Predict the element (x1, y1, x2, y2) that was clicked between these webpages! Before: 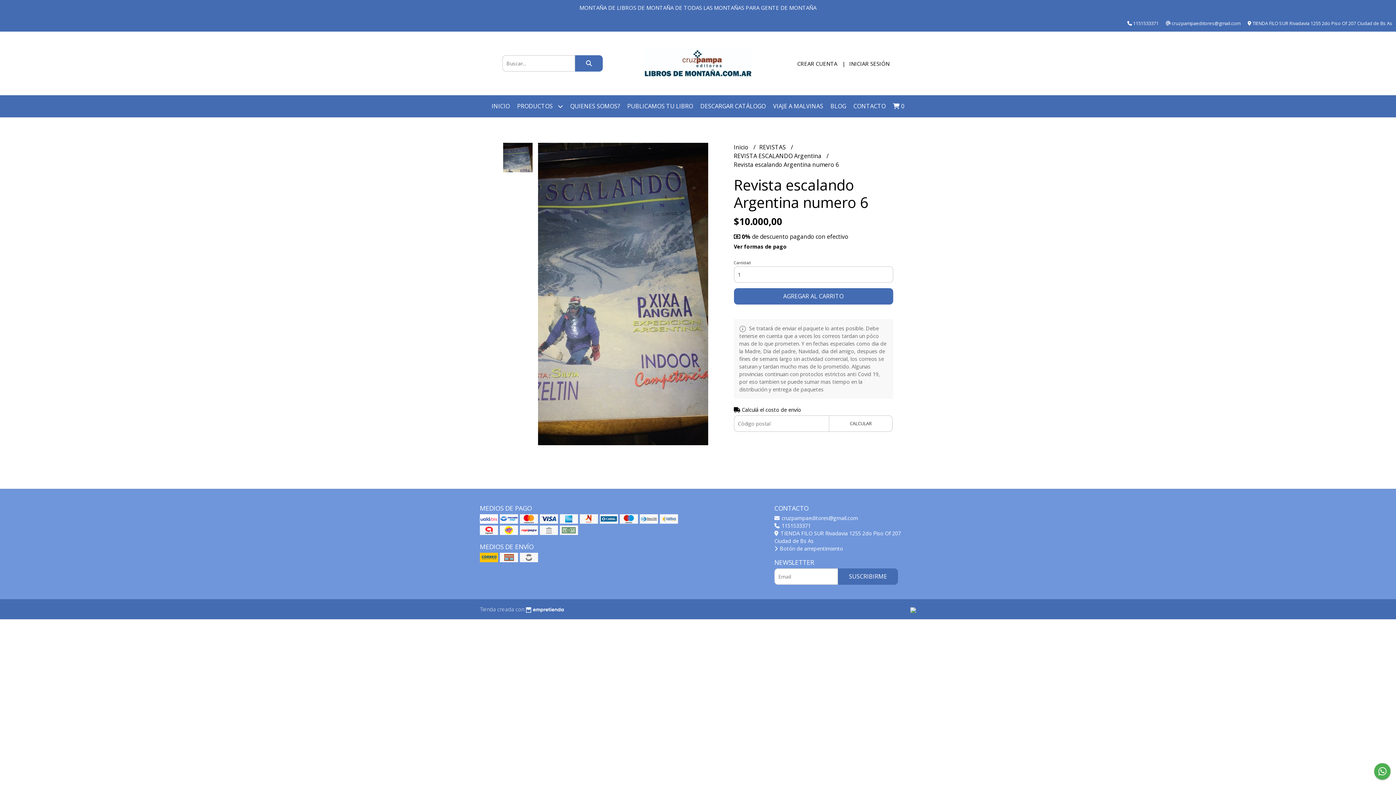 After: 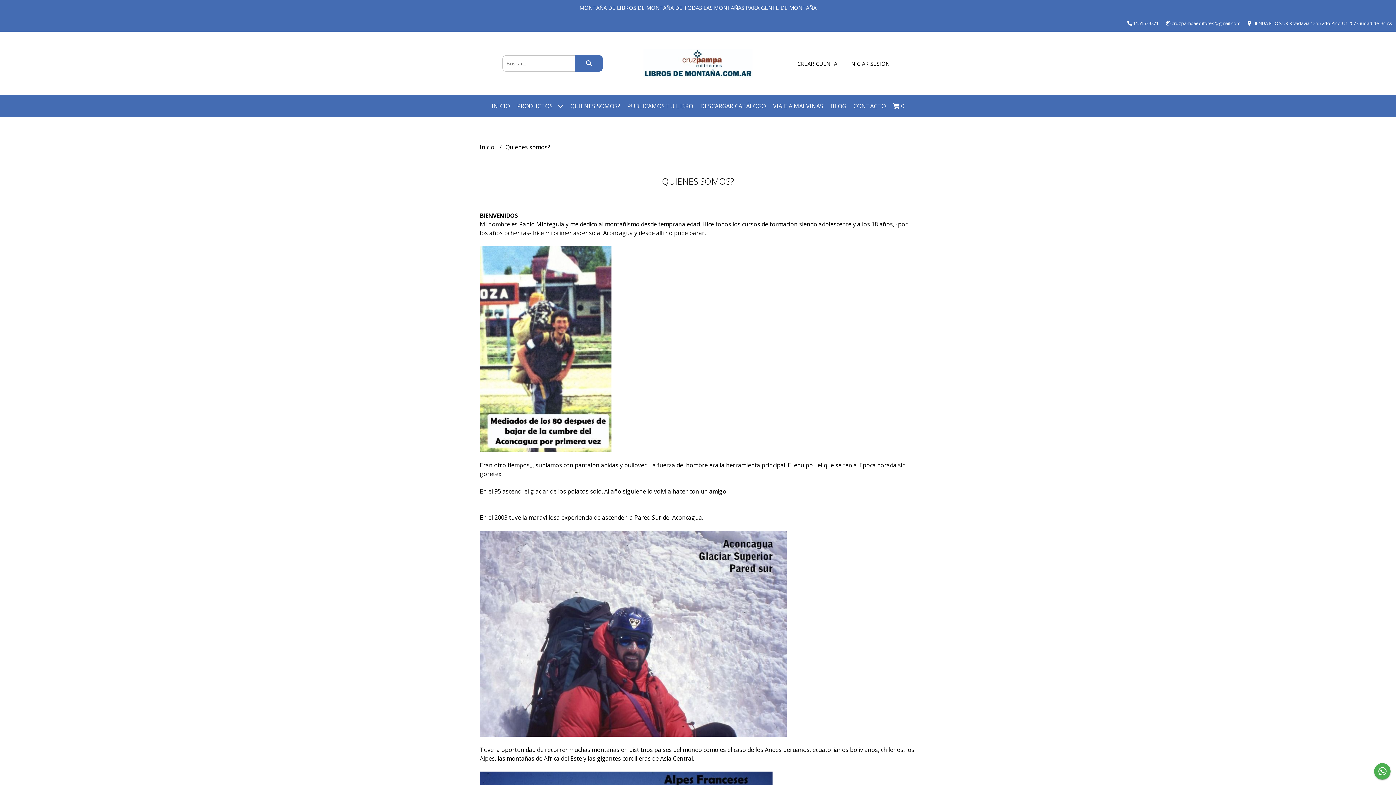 Action: bbox: (566, 95, 623, 117) label: QUIENES SOMOS?